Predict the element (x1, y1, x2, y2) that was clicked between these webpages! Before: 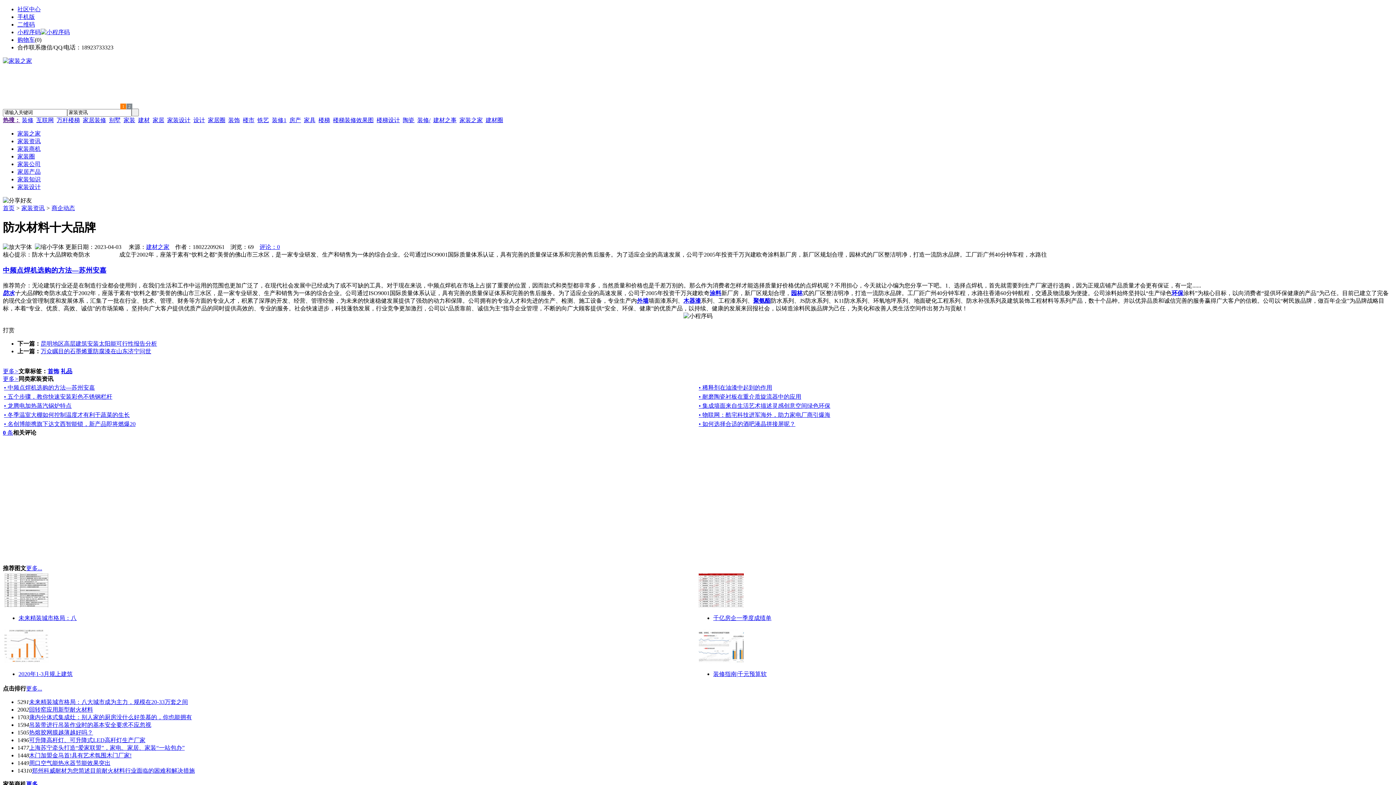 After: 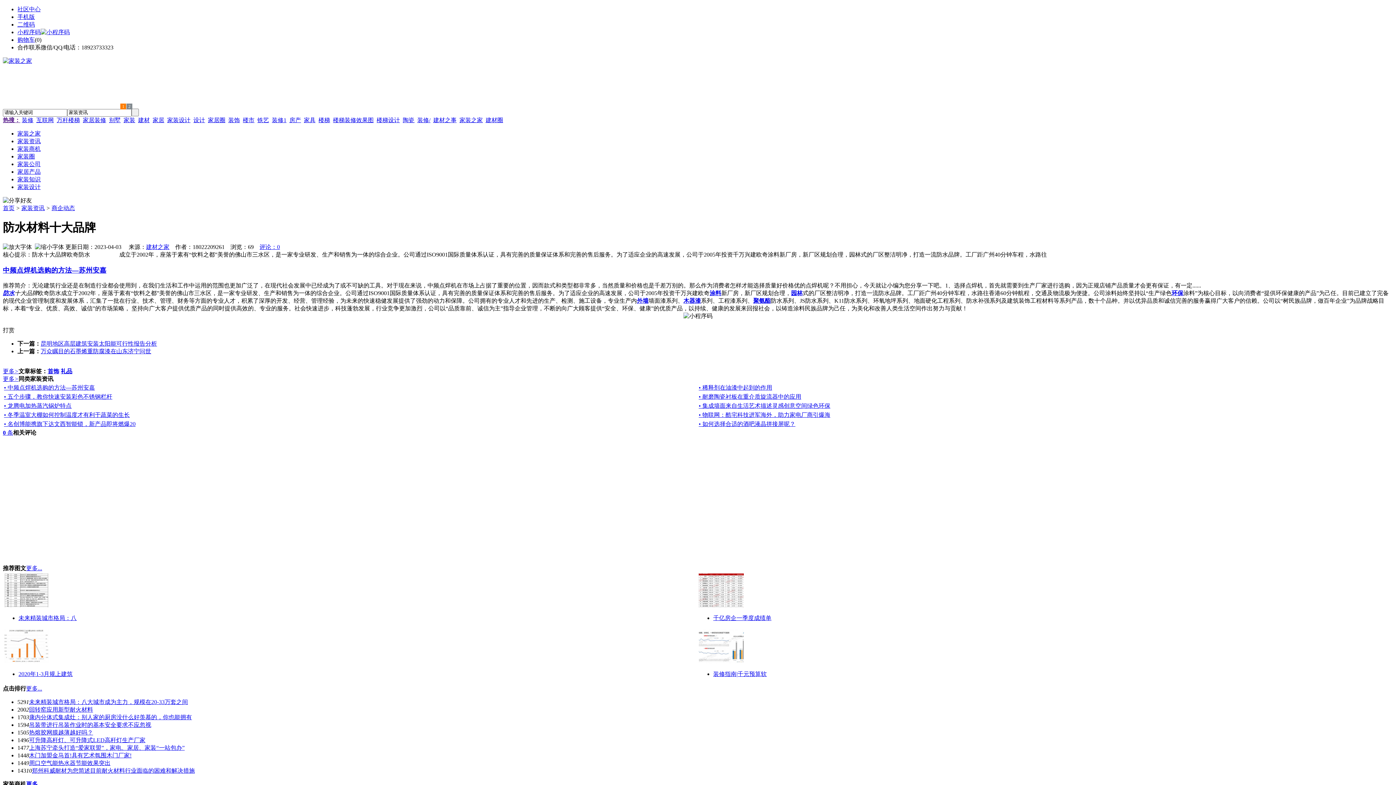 Action: bbox: (60, 368, 72, 374) label: 礼品